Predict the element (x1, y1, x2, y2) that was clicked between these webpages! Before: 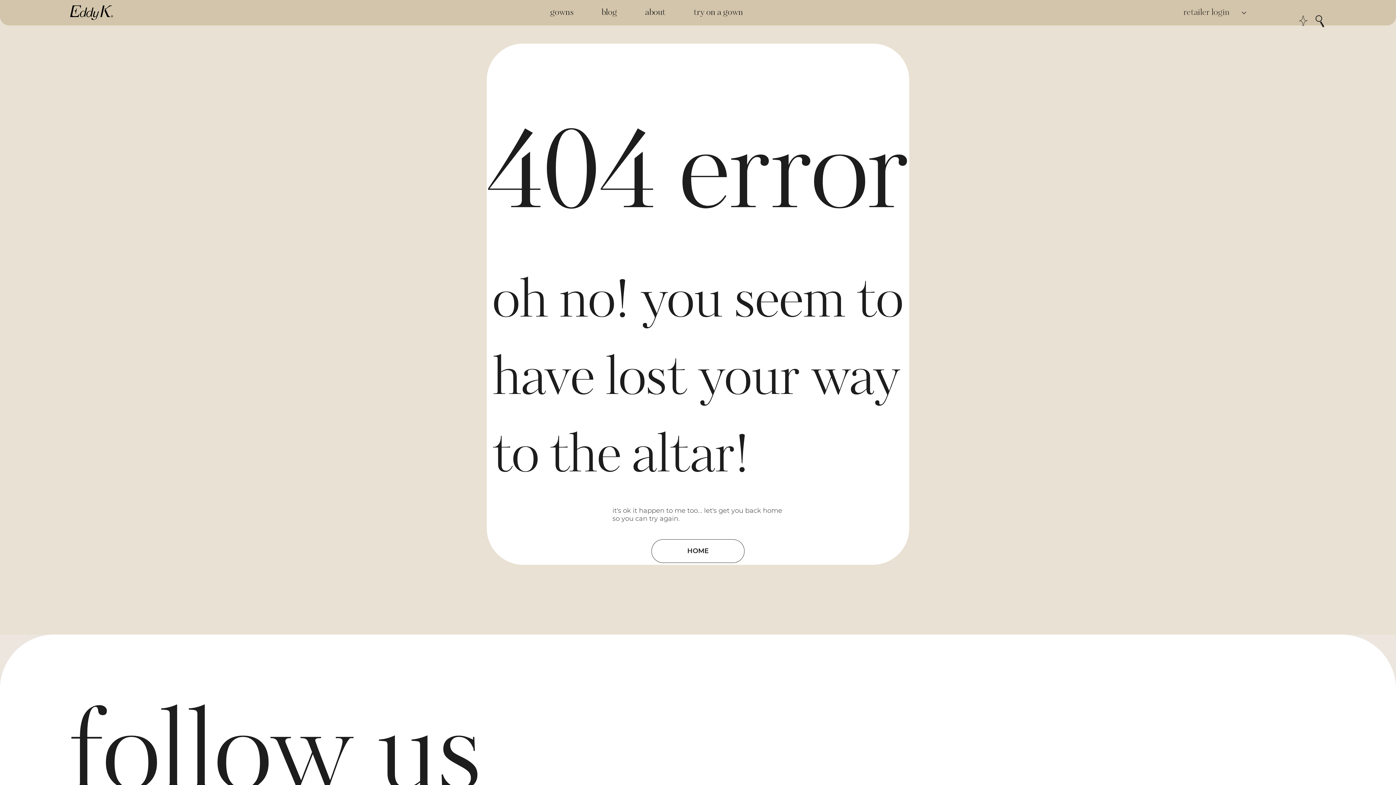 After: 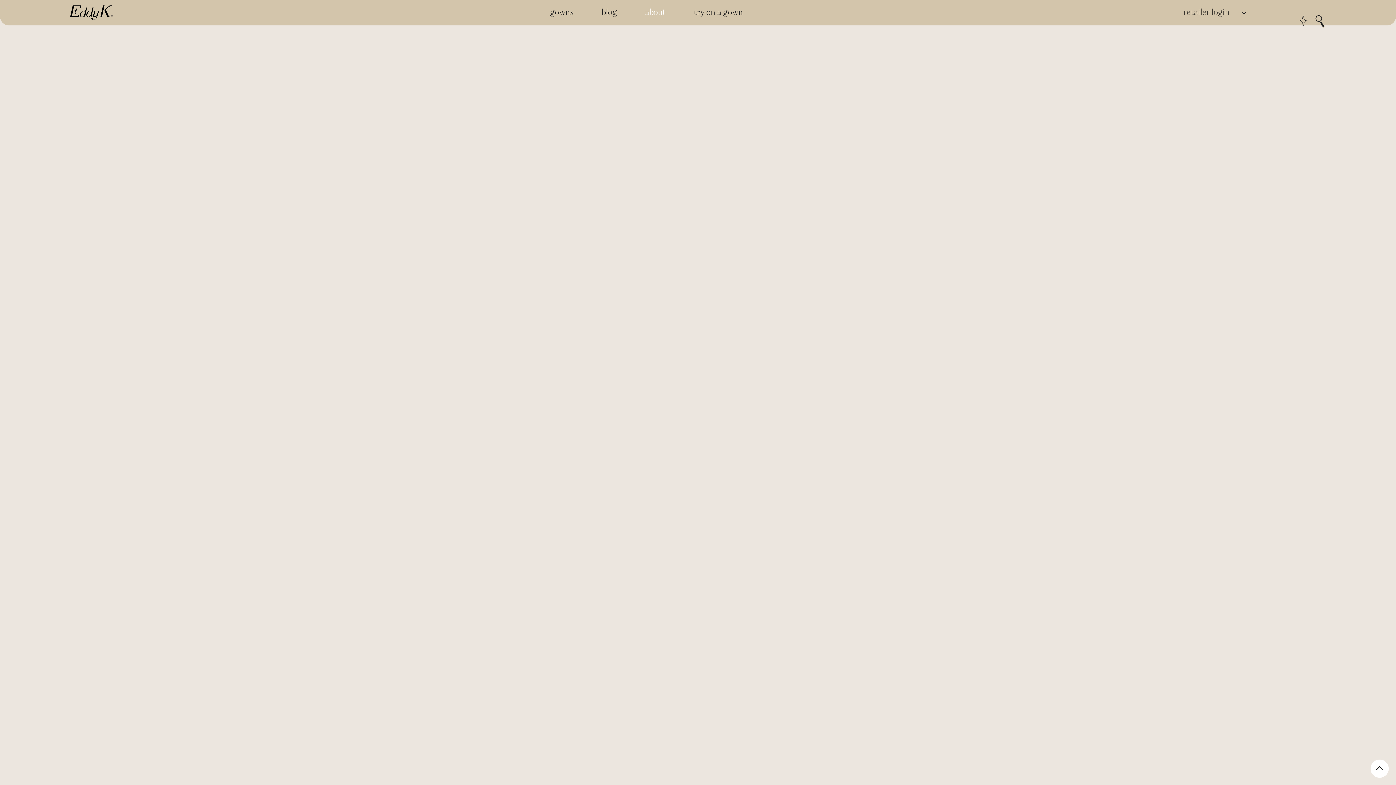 Action: bbox: (632, 4, 678, 20) label: about